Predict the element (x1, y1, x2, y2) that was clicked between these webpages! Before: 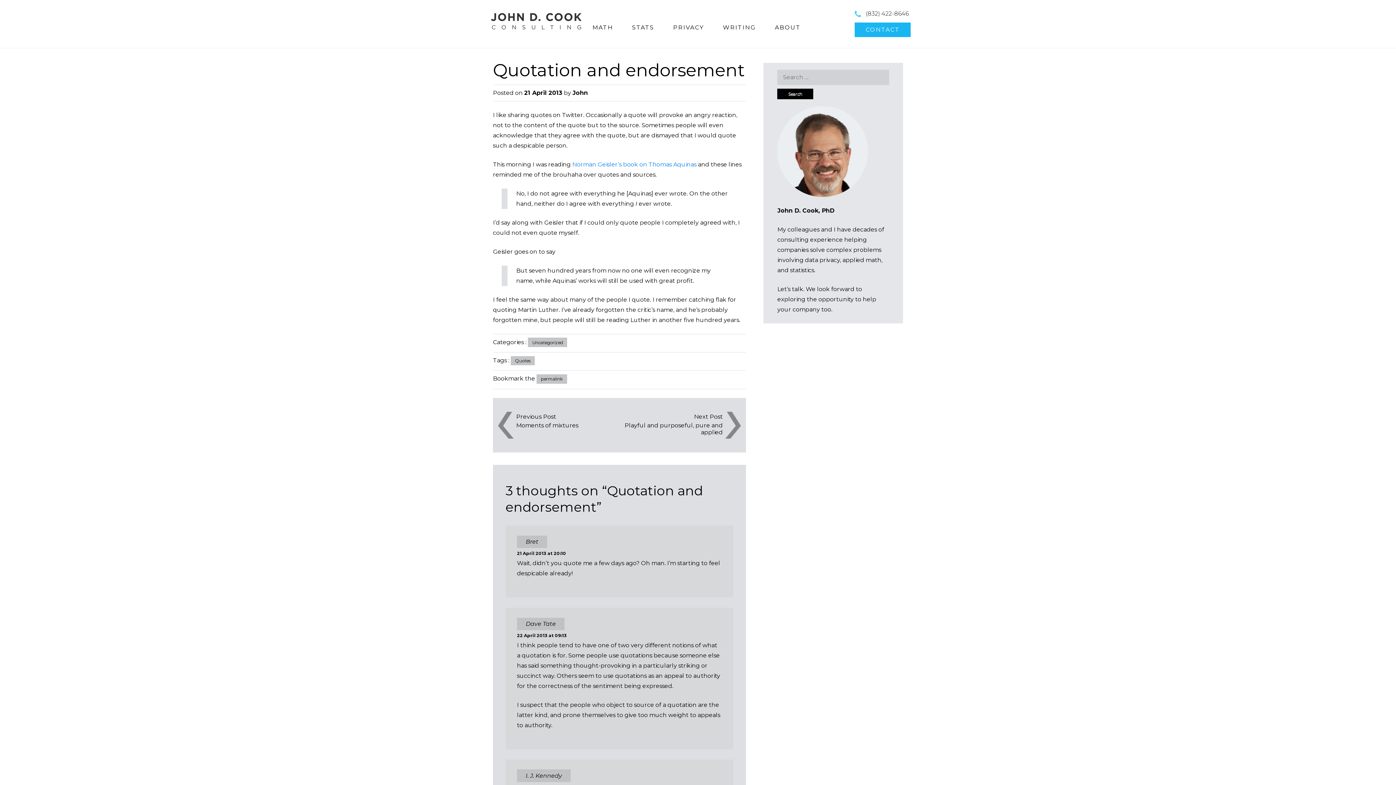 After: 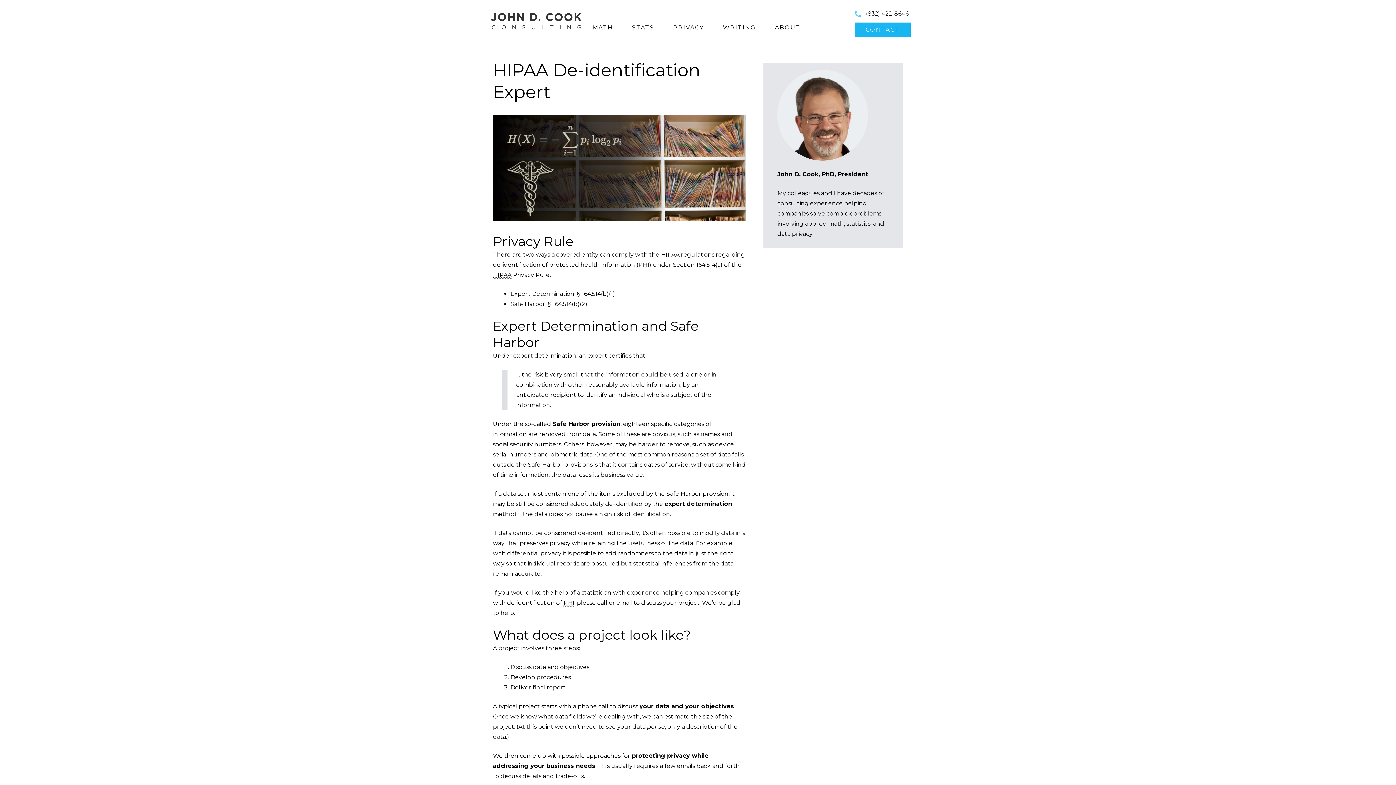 Action: bbox: (805, 256, 840, 263) label: data privacy